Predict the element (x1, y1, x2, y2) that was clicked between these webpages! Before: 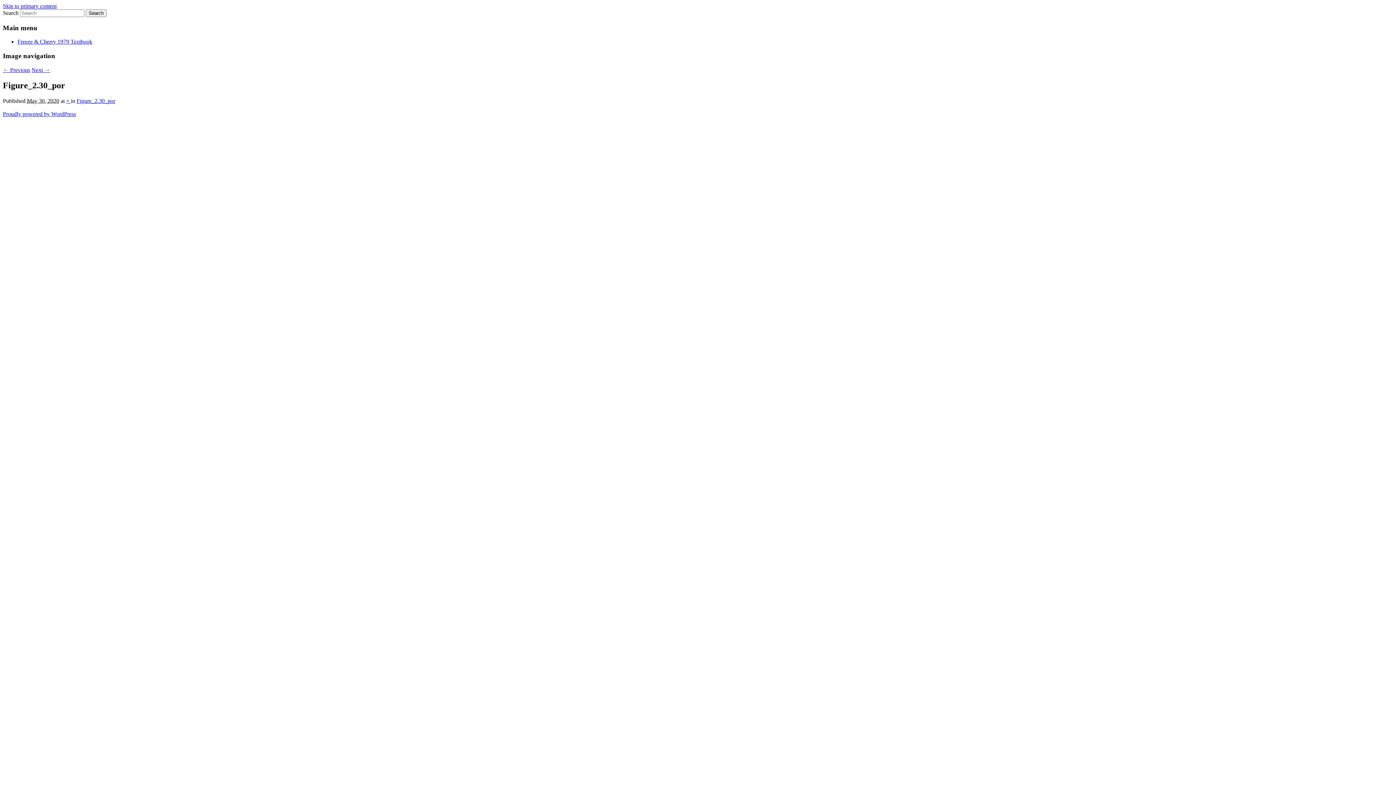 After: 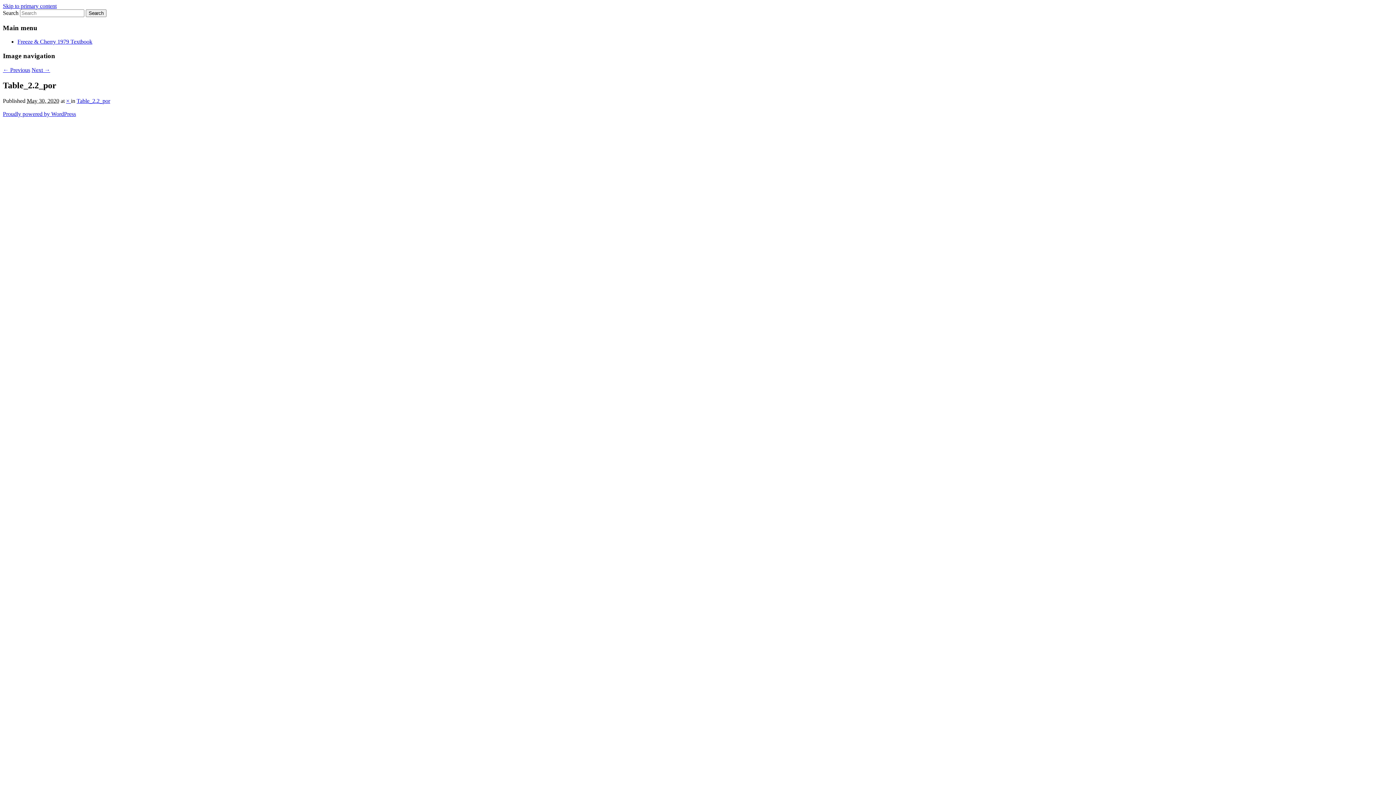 Action: bbox: (31, 66, 50, 73) label: Next →